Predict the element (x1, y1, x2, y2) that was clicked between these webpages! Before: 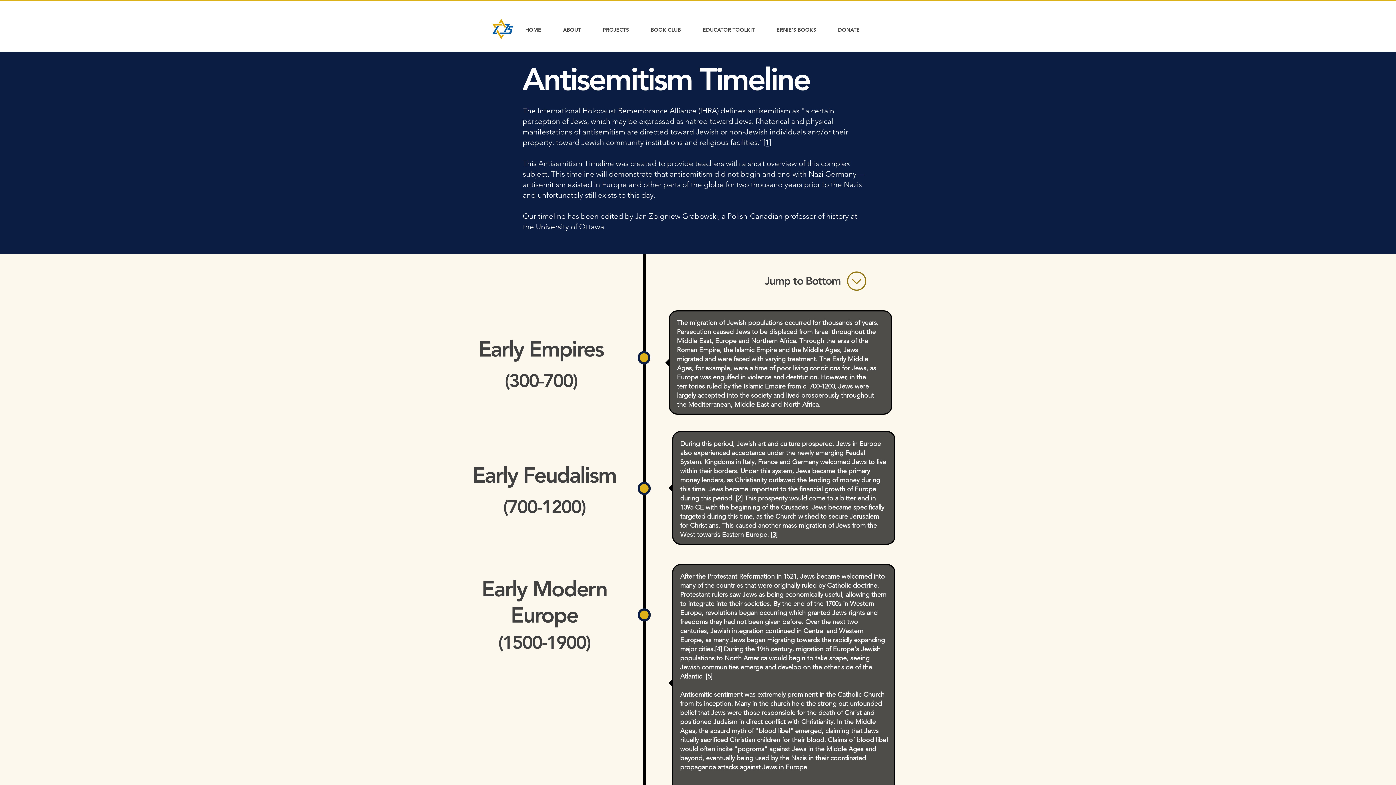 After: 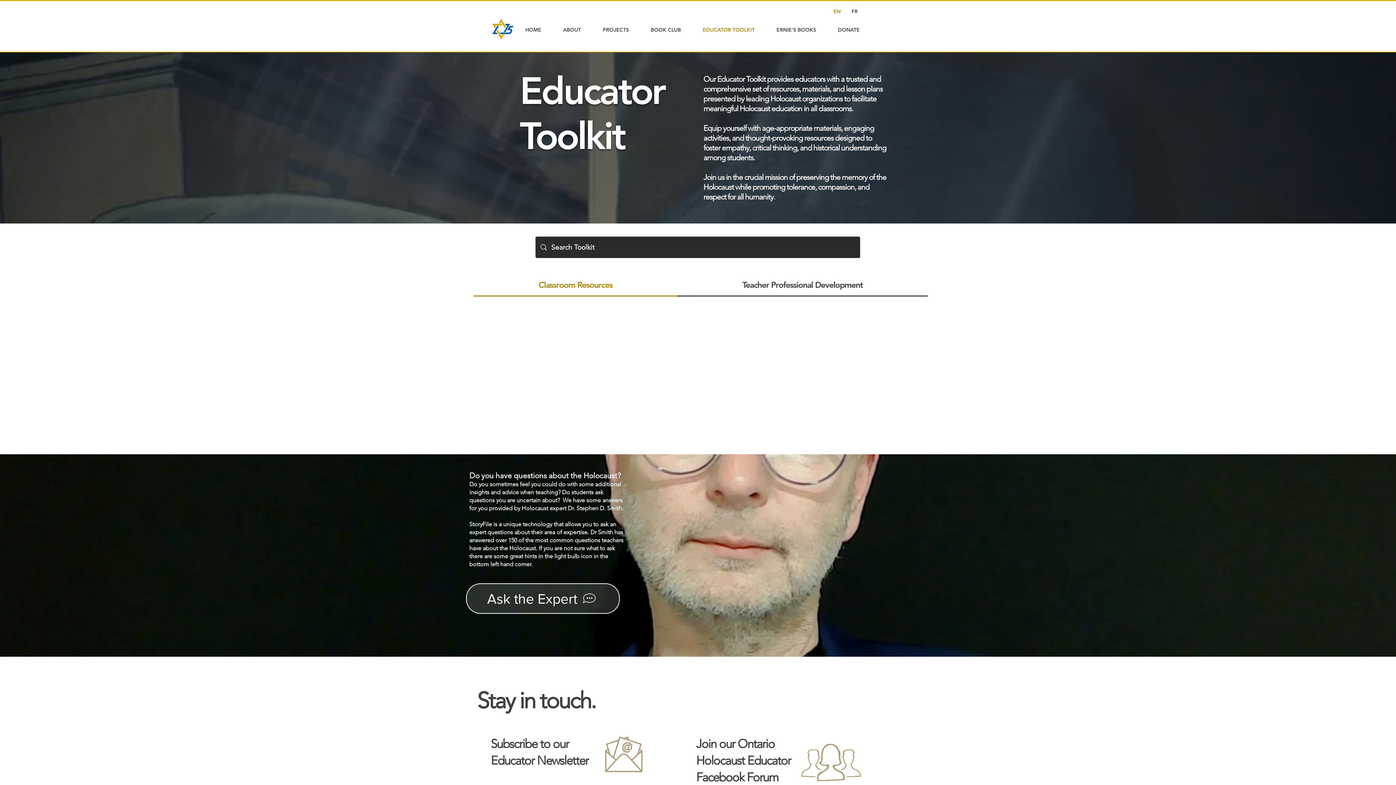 Action: label: EDUCATOR TOOLKIT bbox: (697, 18, 771, 41)